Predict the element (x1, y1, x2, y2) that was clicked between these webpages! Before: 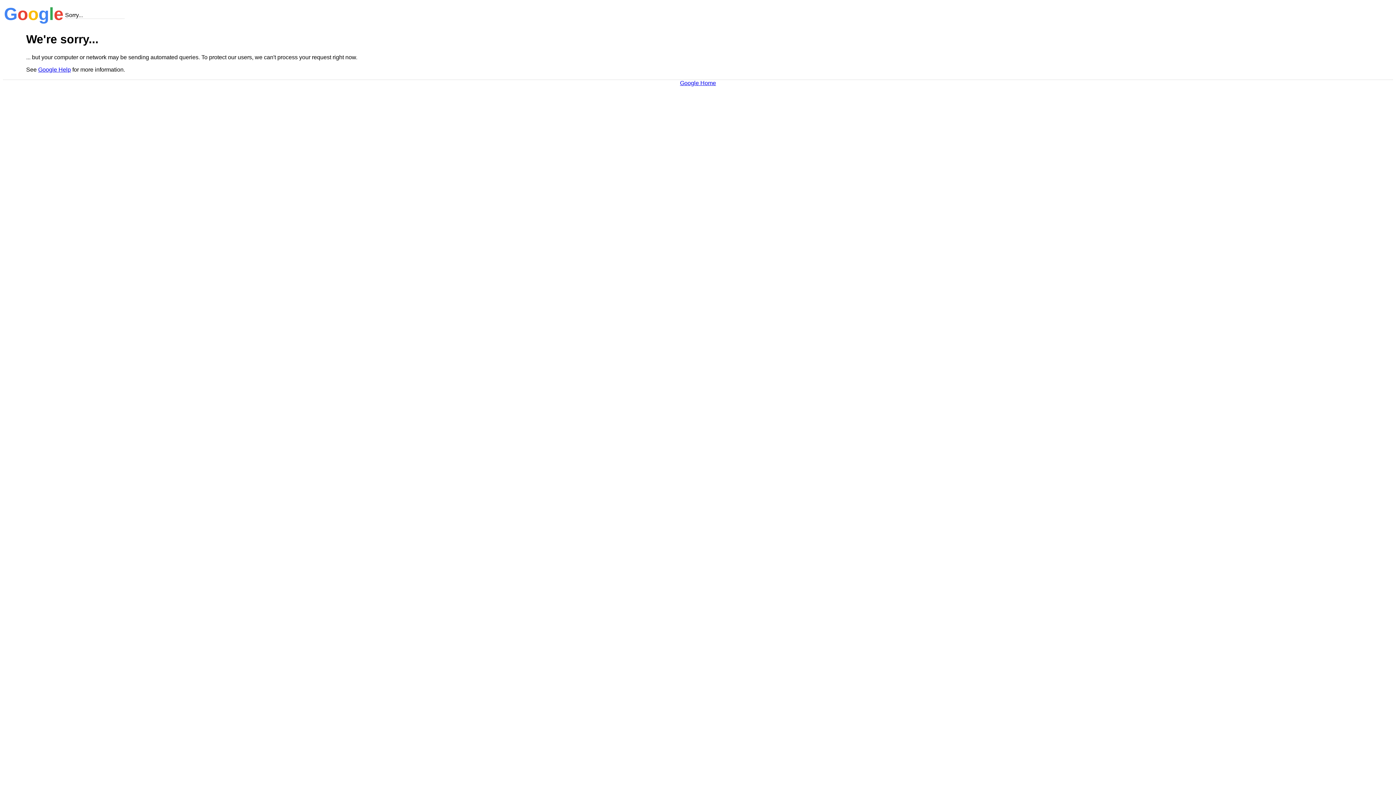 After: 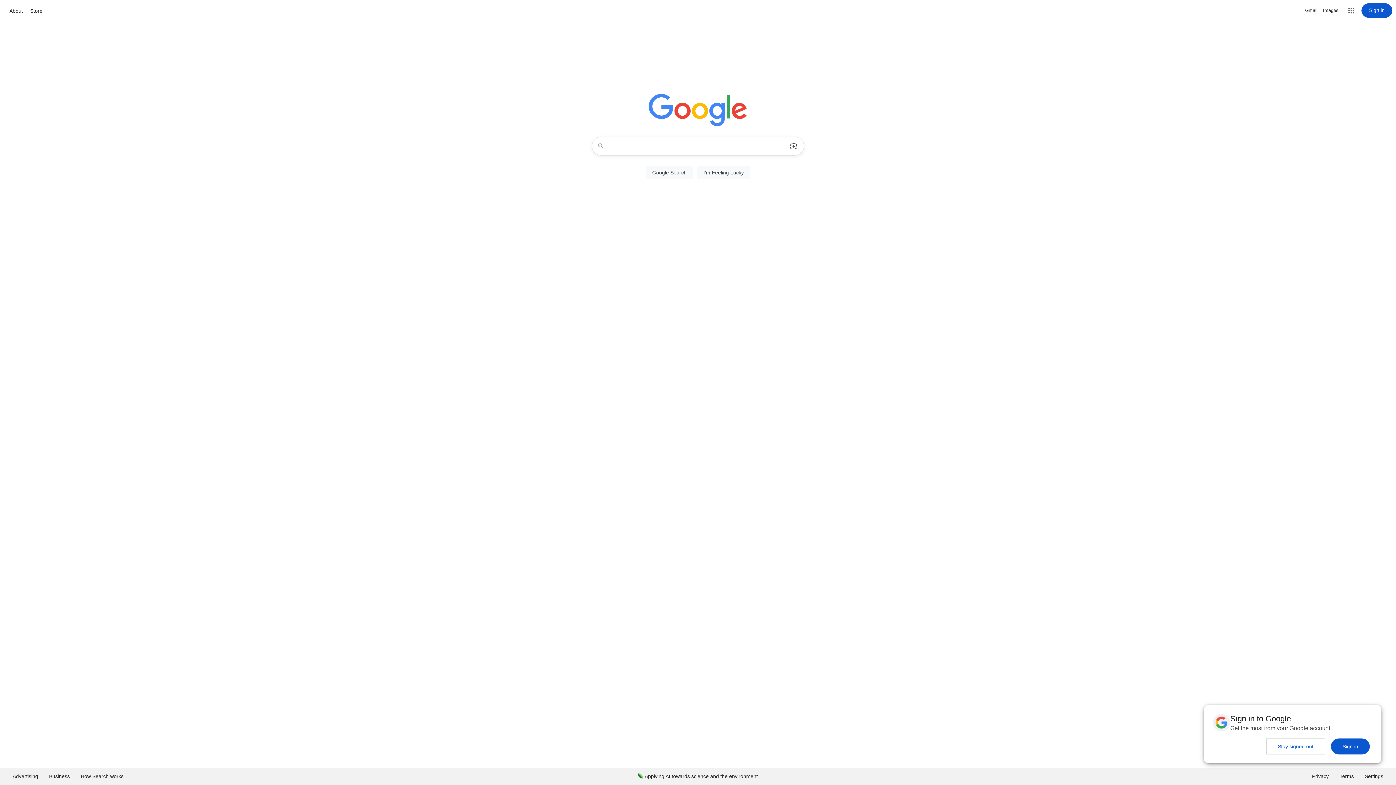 Action: label: Google Home bbox: (680, 79, 716, 86)